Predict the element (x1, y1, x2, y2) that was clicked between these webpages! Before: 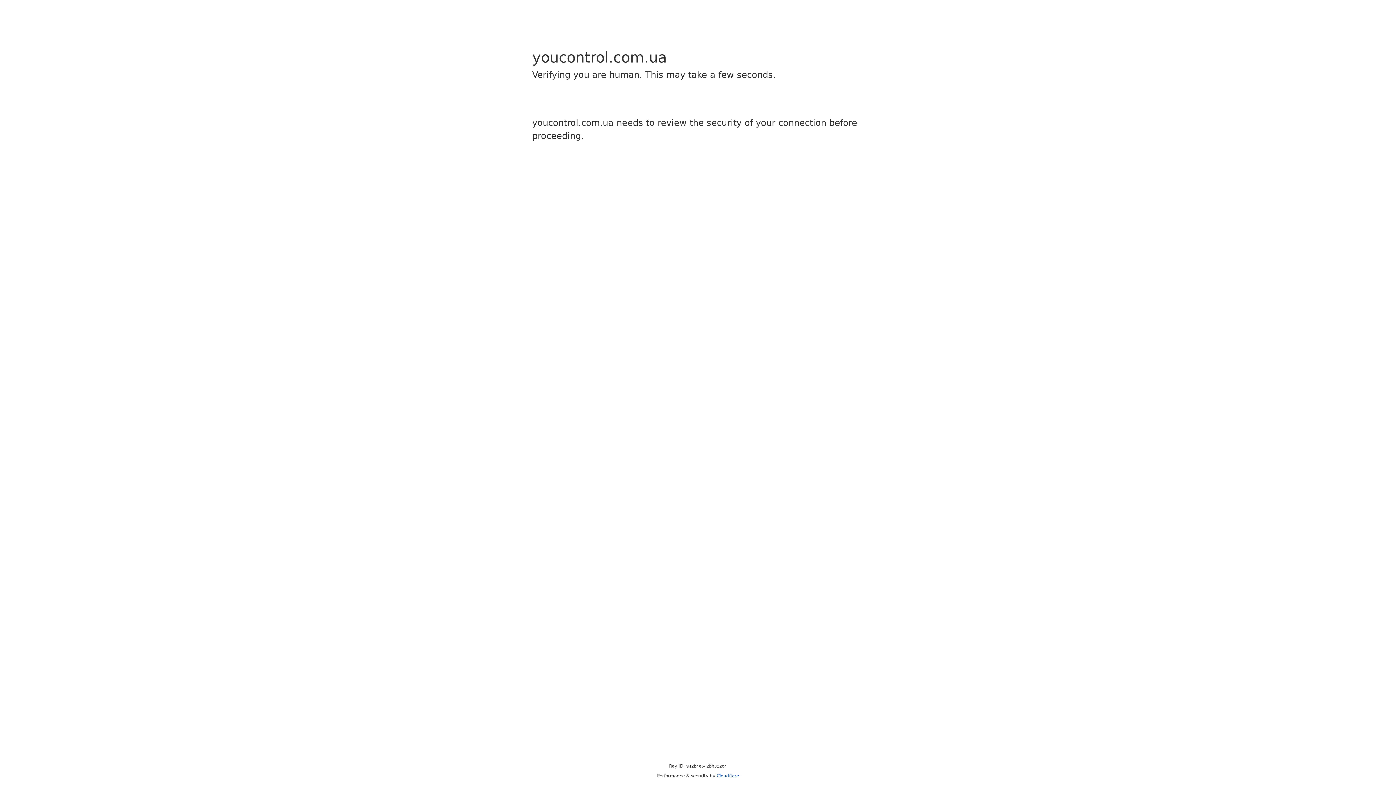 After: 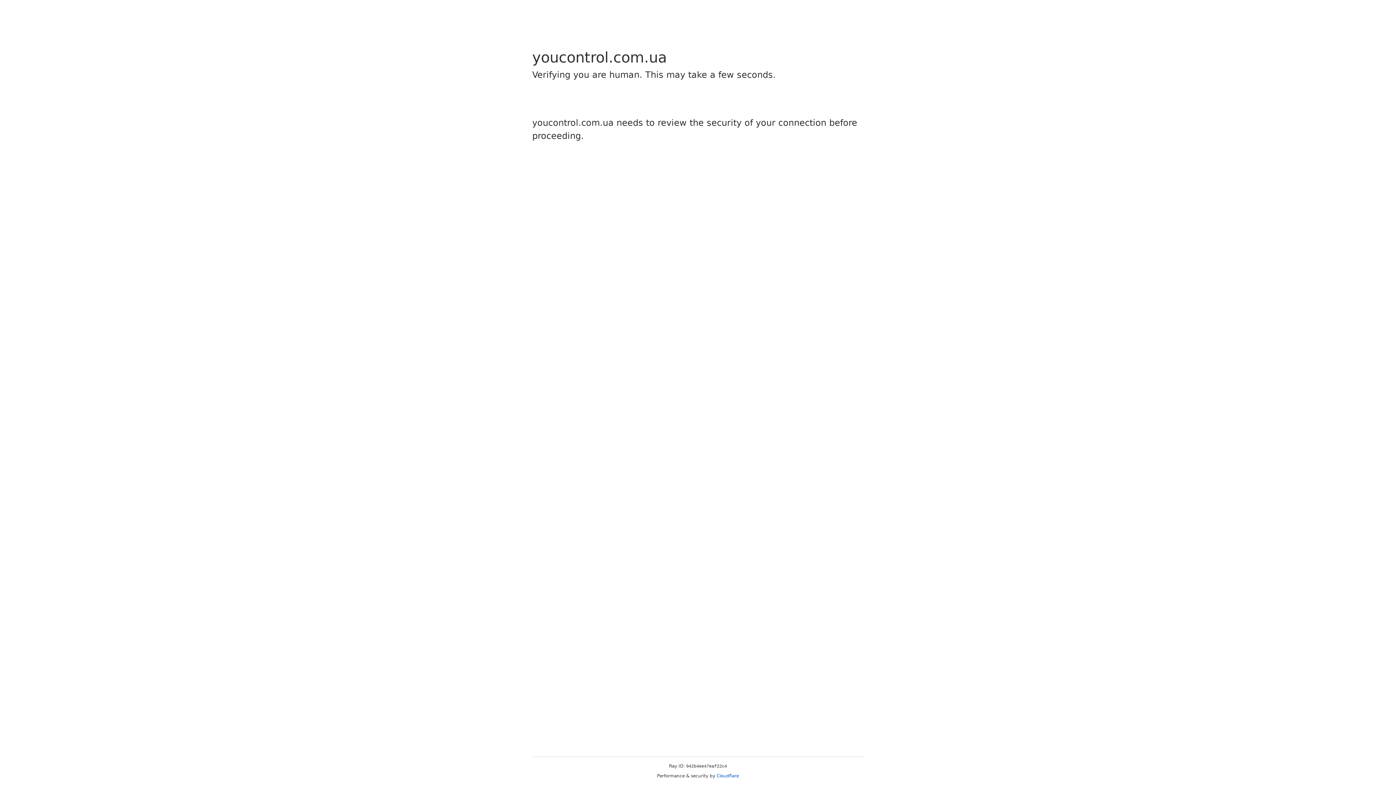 Action: bbox: (716, 773, 739, 778) label: Cloudflare